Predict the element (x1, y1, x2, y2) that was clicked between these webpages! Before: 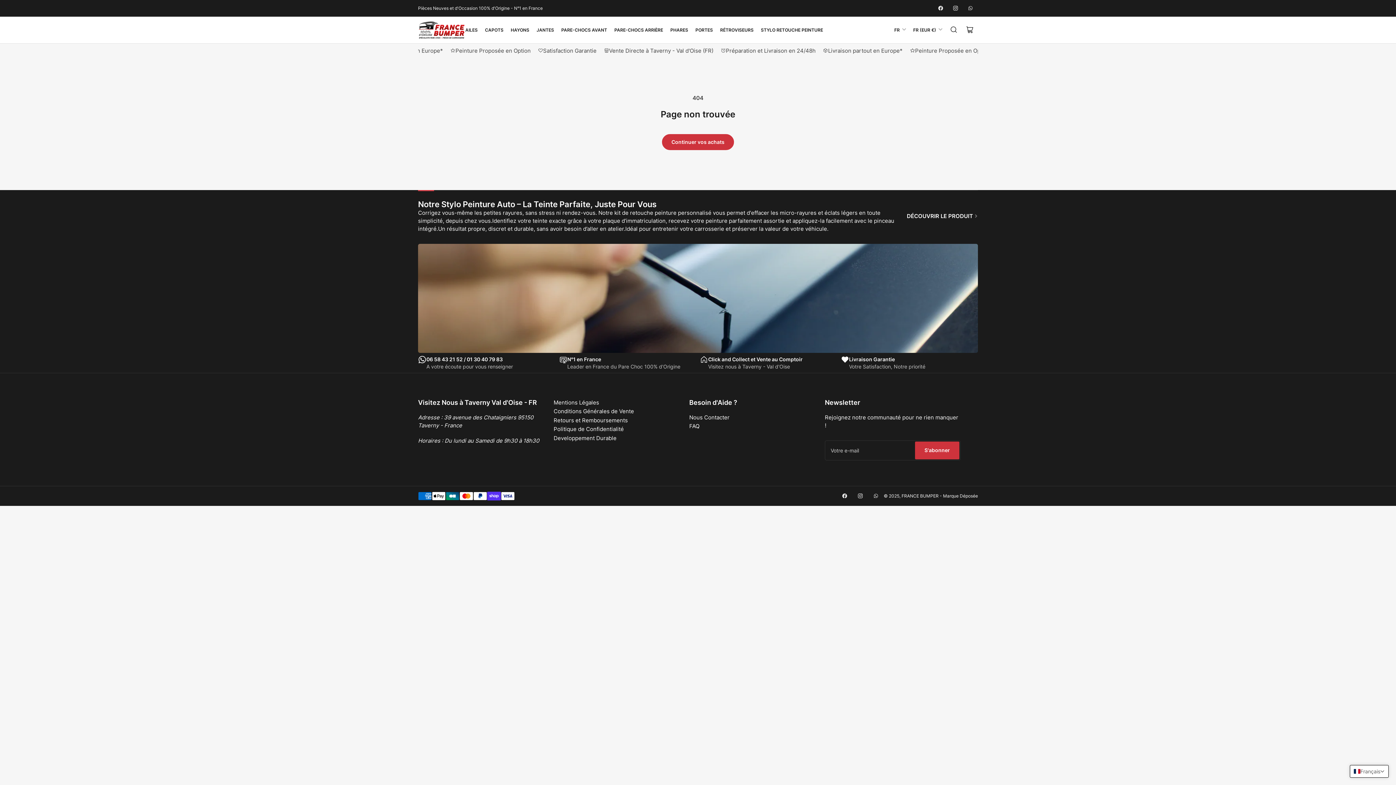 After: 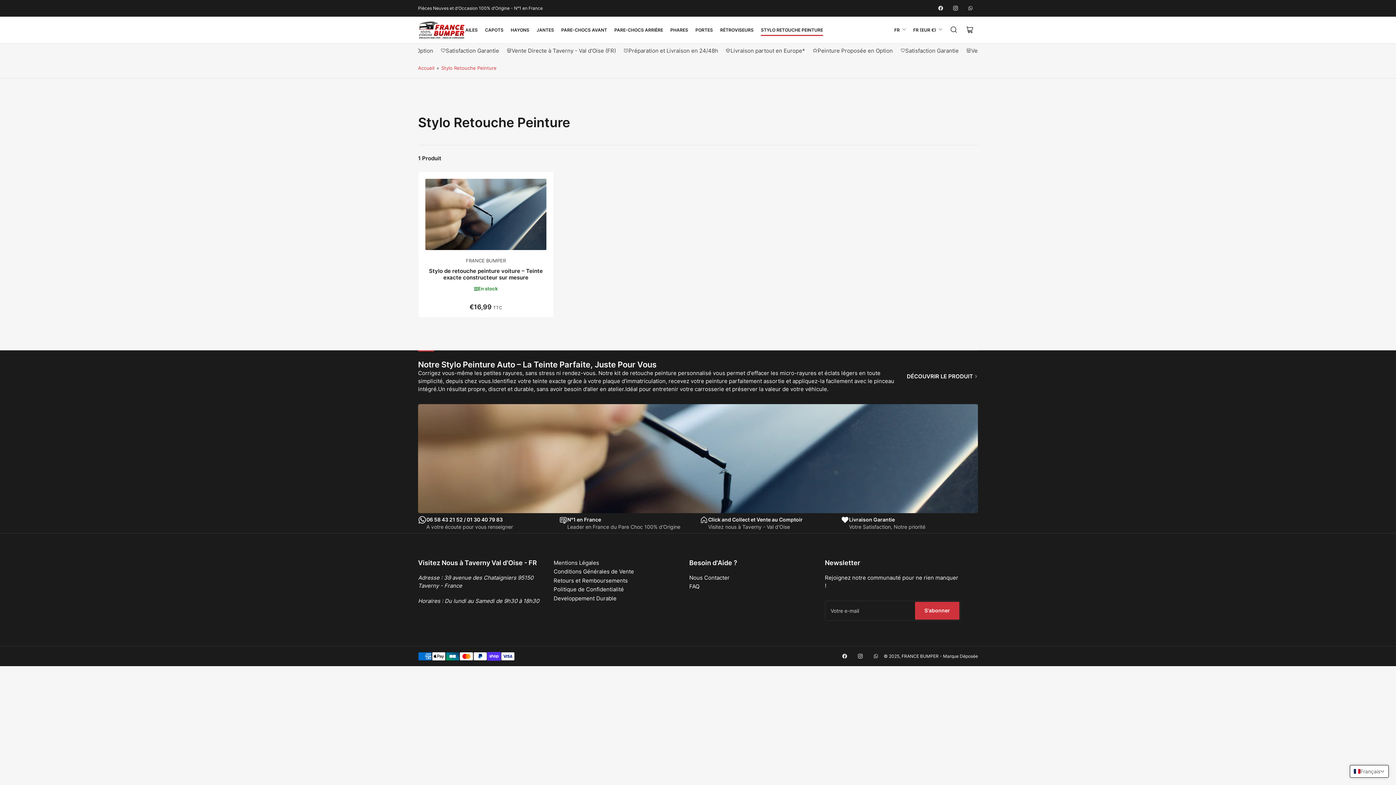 Action: label: STYLO RETOUCHE PEINTURE bbox: (761, 24, 823, 35)